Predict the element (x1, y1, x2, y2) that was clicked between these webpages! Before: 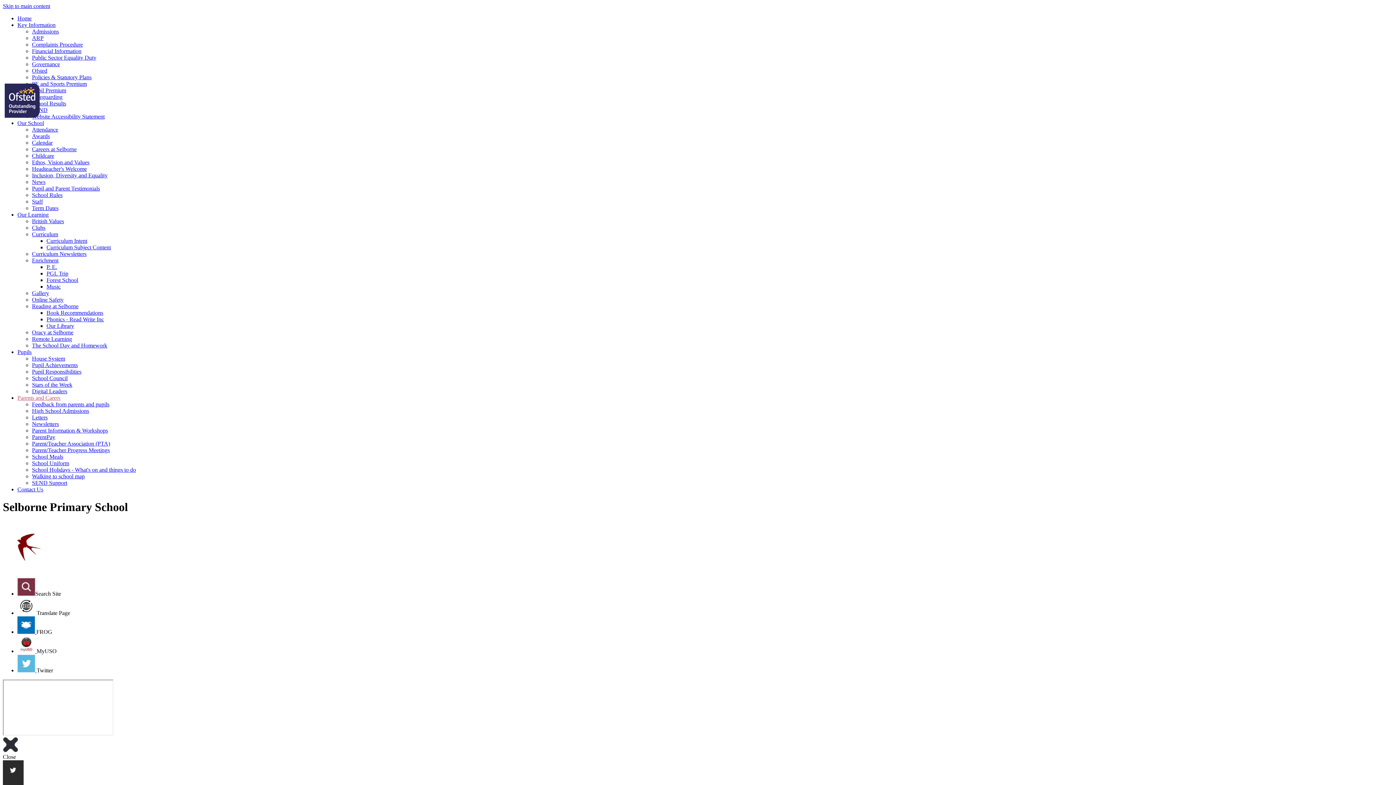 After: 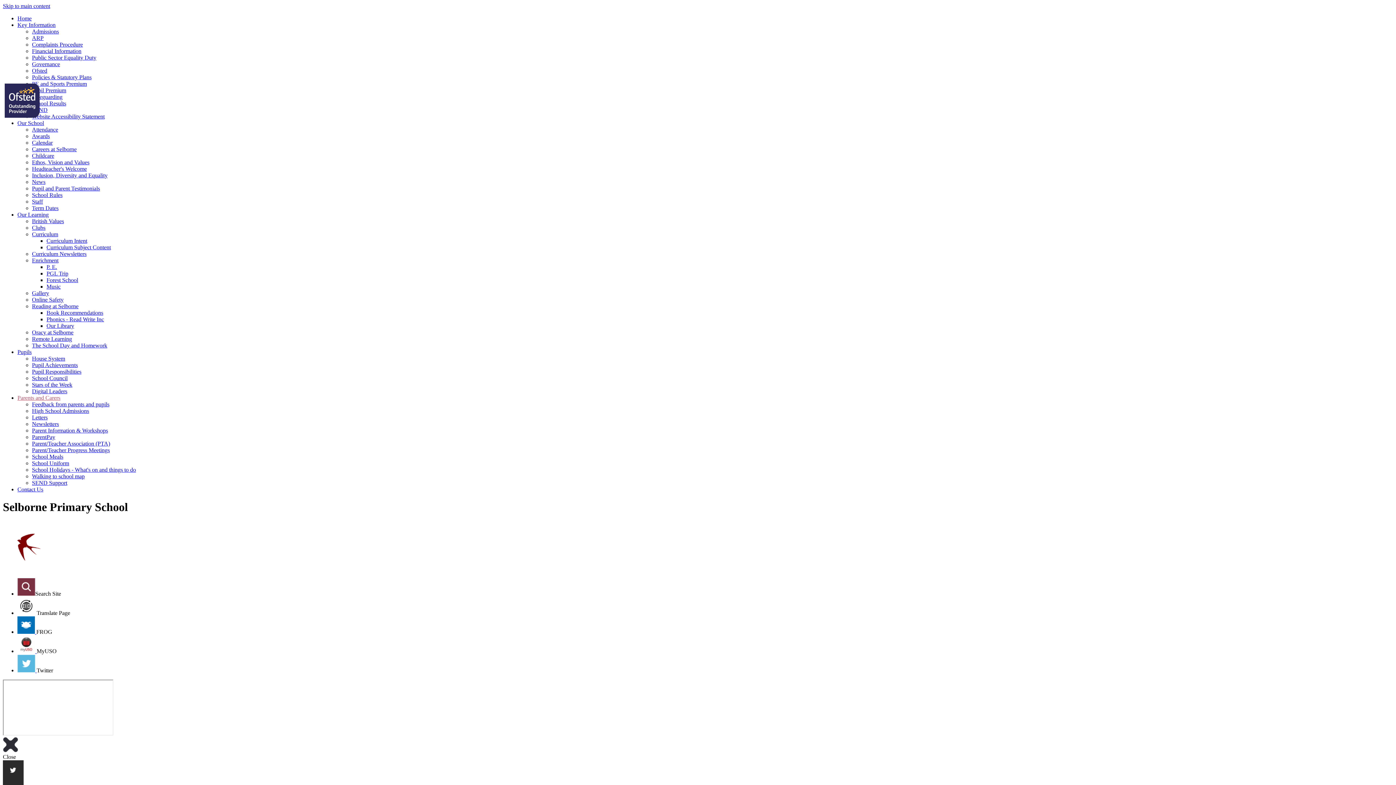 Action: bbox: (32, 401, 109, 407) label: Feedback from parents and pupils